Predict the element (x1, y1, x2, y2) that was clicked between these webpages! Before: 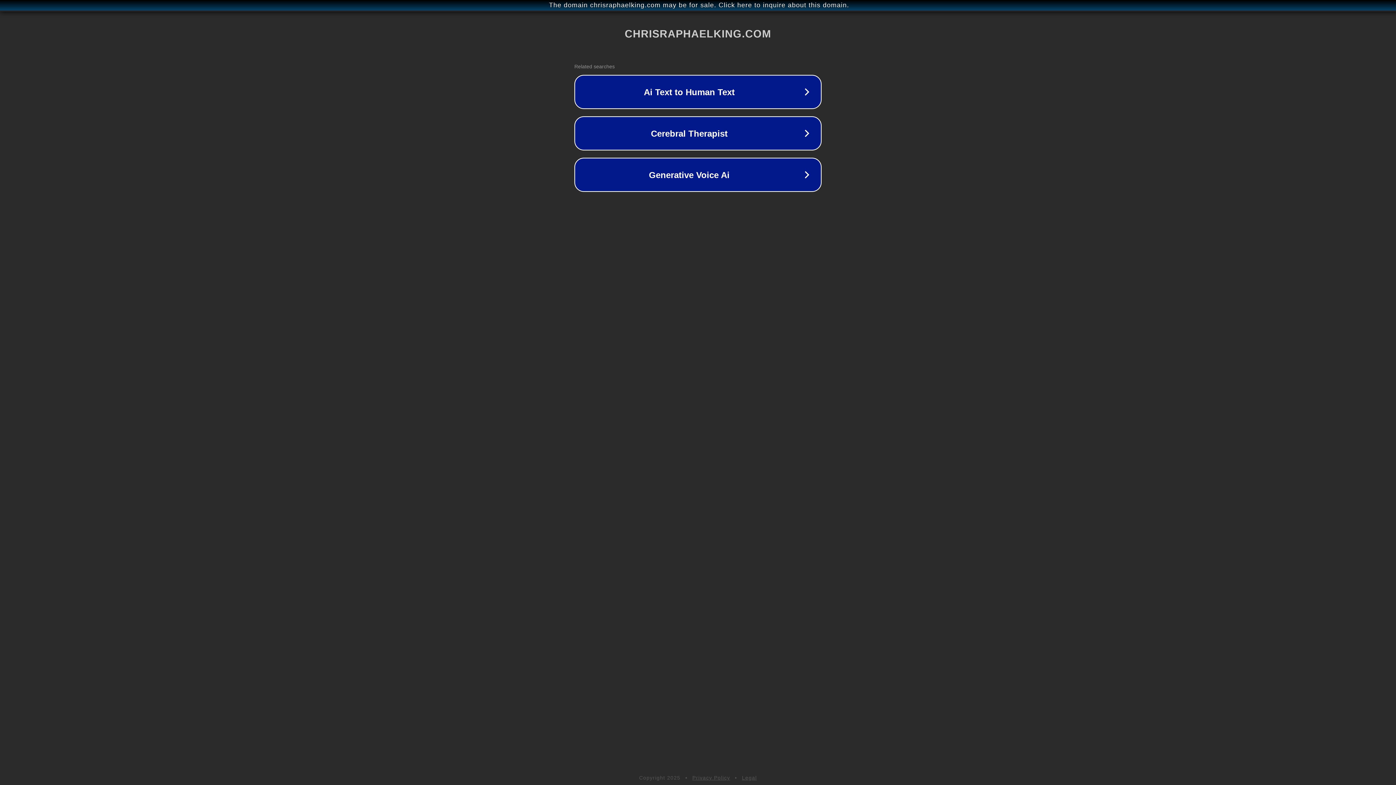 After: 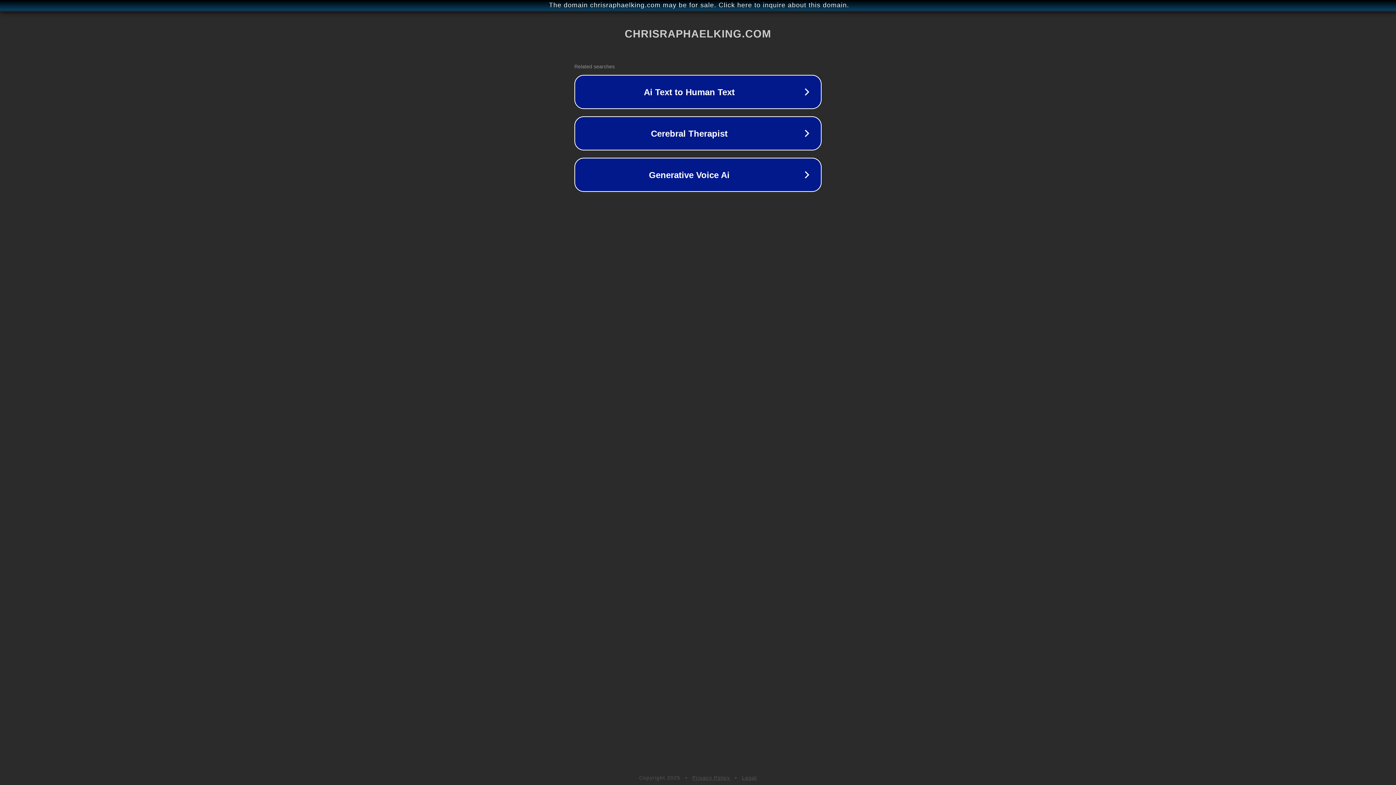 Action: label: Legal bbox: (742, 775, 757, 781)